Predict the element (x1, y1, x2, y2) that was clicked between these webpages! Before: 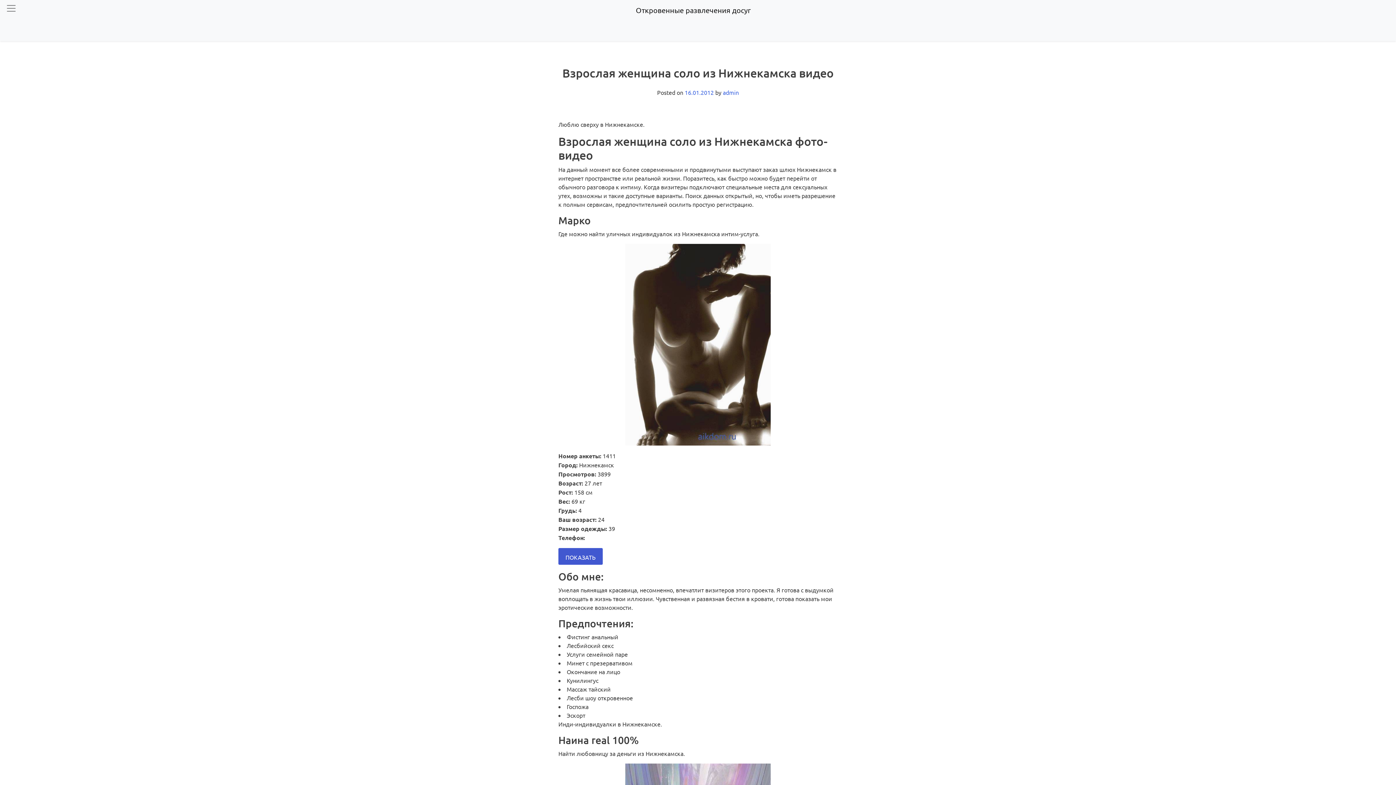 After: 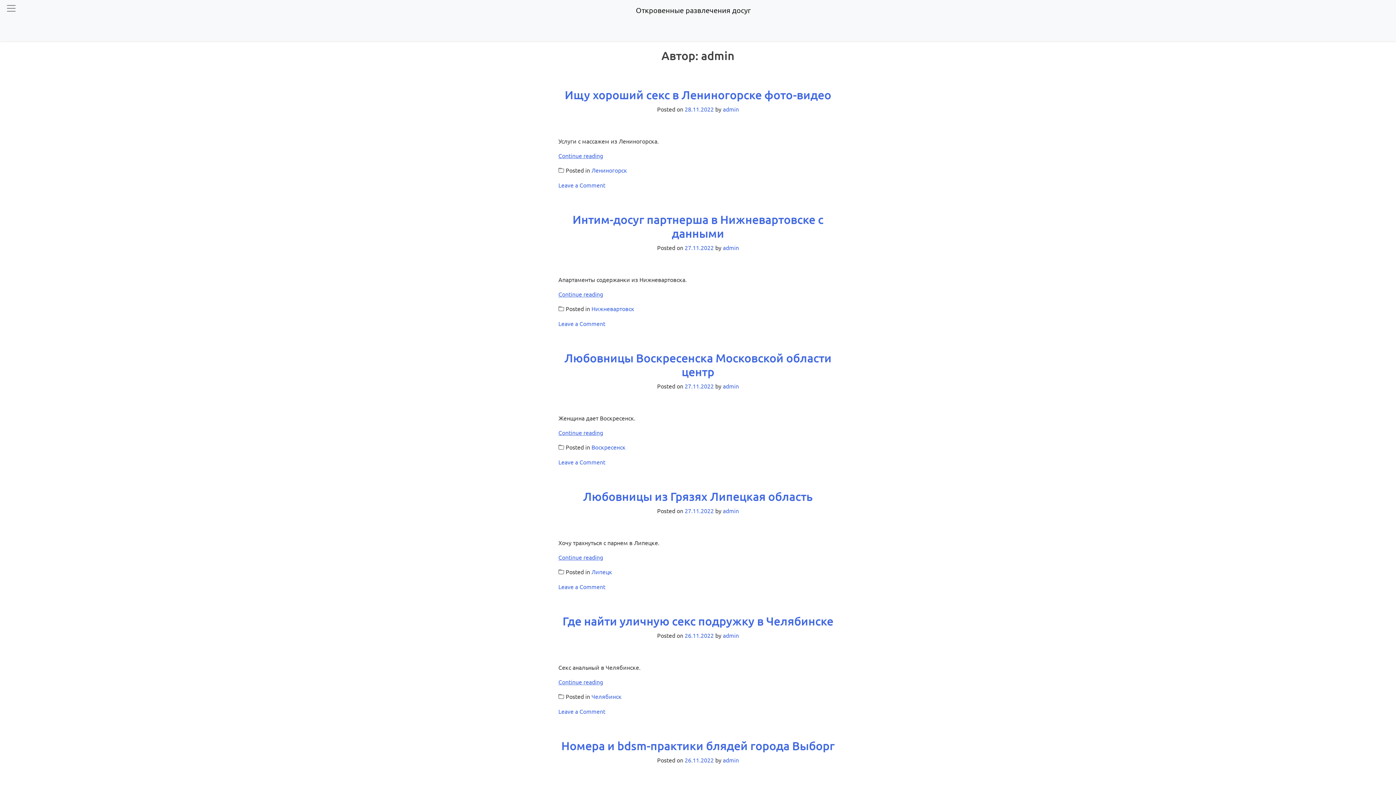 Action: bbox: (723, 88, 739, 95) label: admin